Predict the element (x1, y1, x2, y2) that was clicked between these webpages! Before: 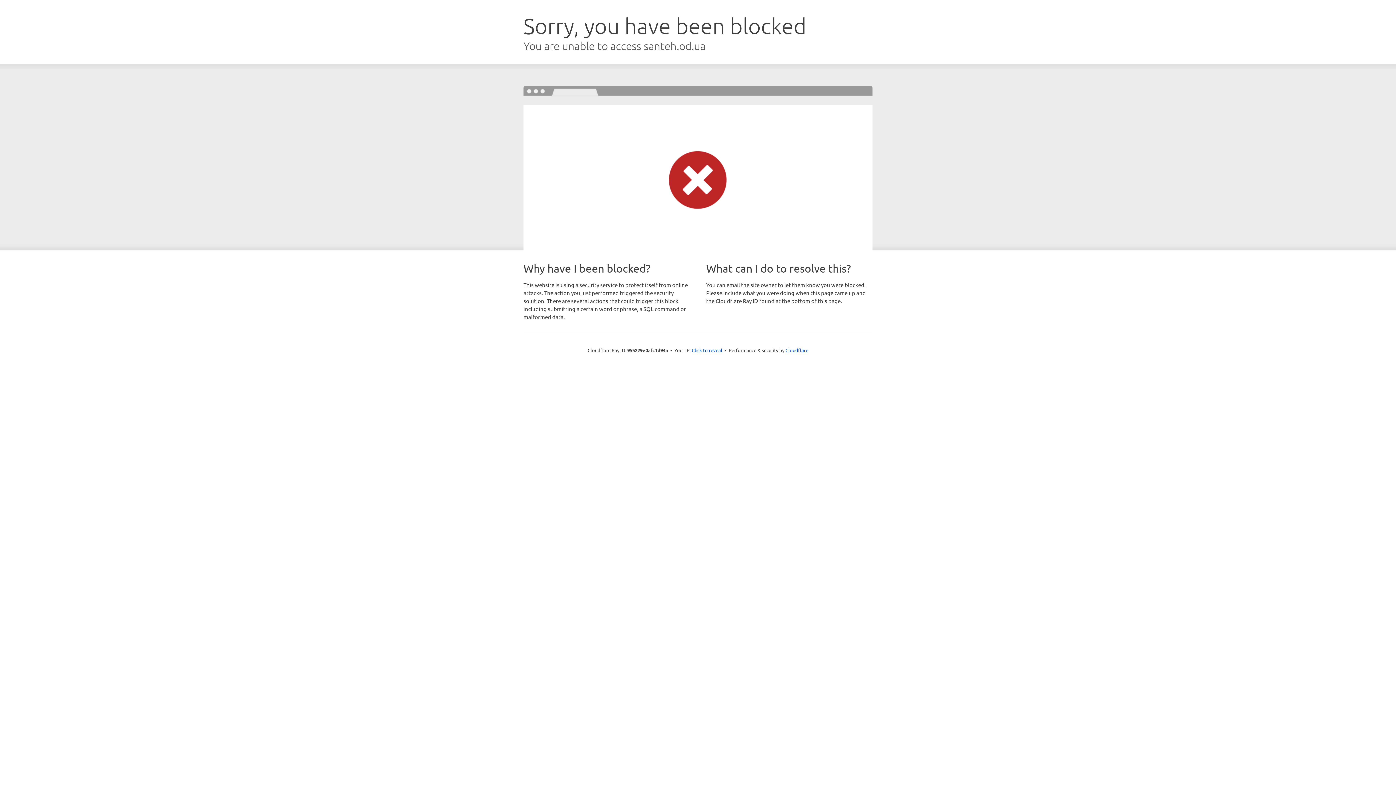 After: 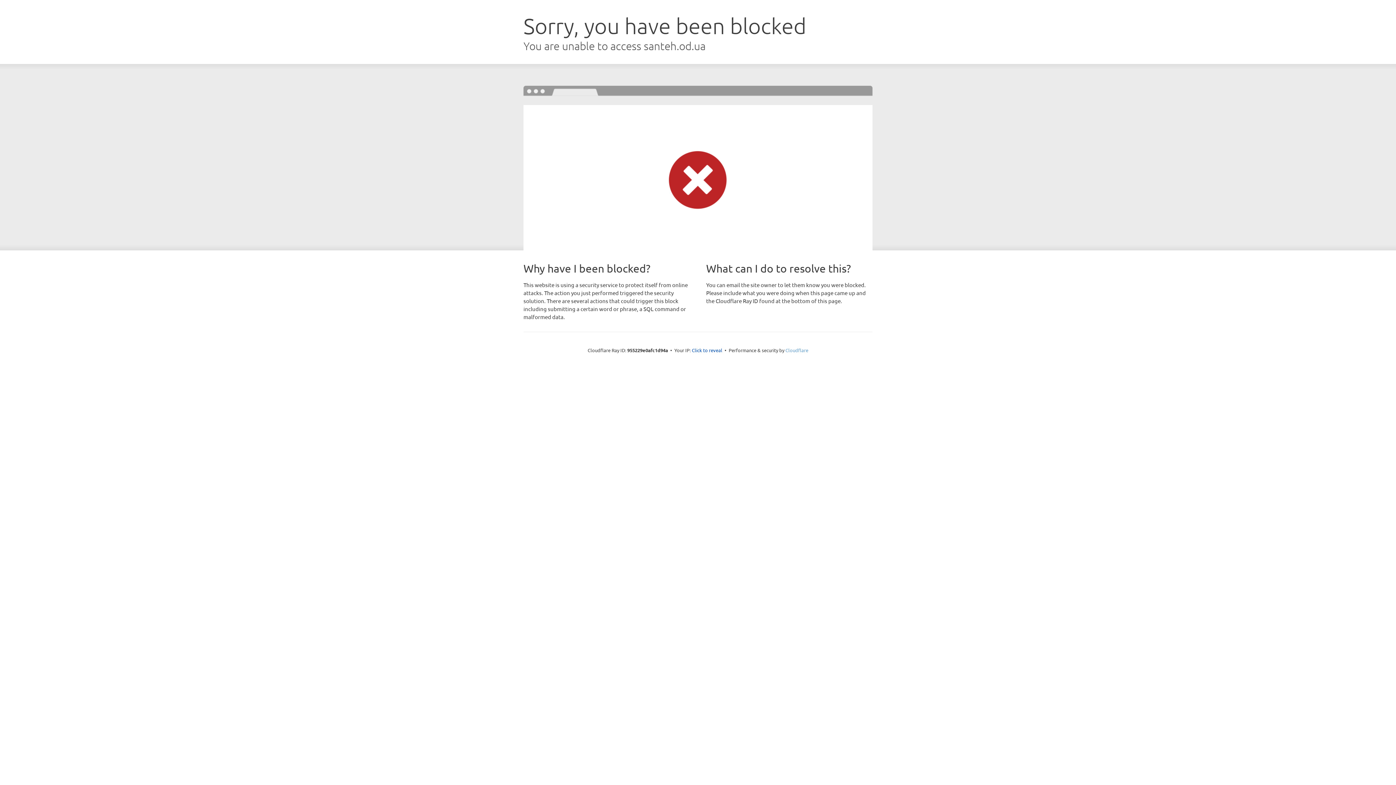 Action: label: Cloudflare bbox: (785, 347, 808, 353)